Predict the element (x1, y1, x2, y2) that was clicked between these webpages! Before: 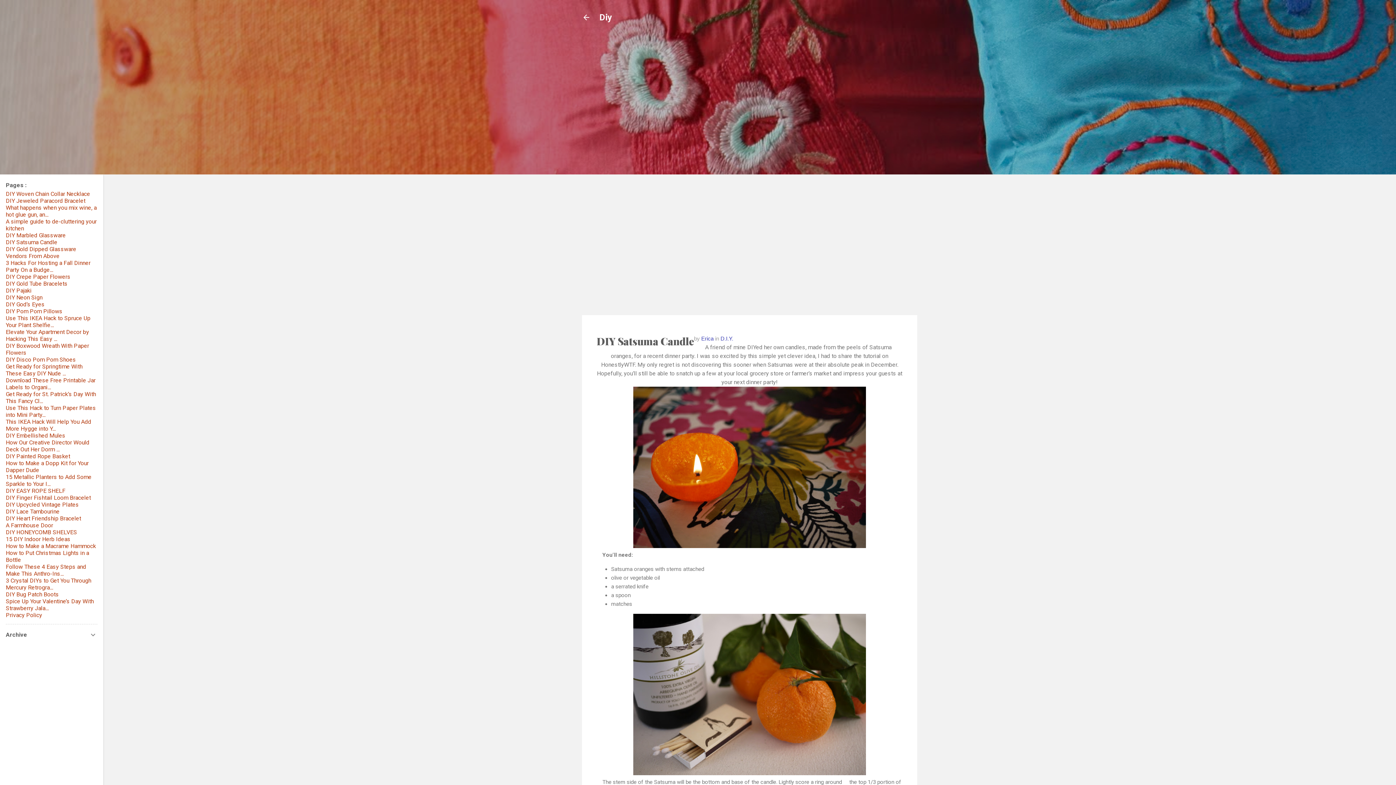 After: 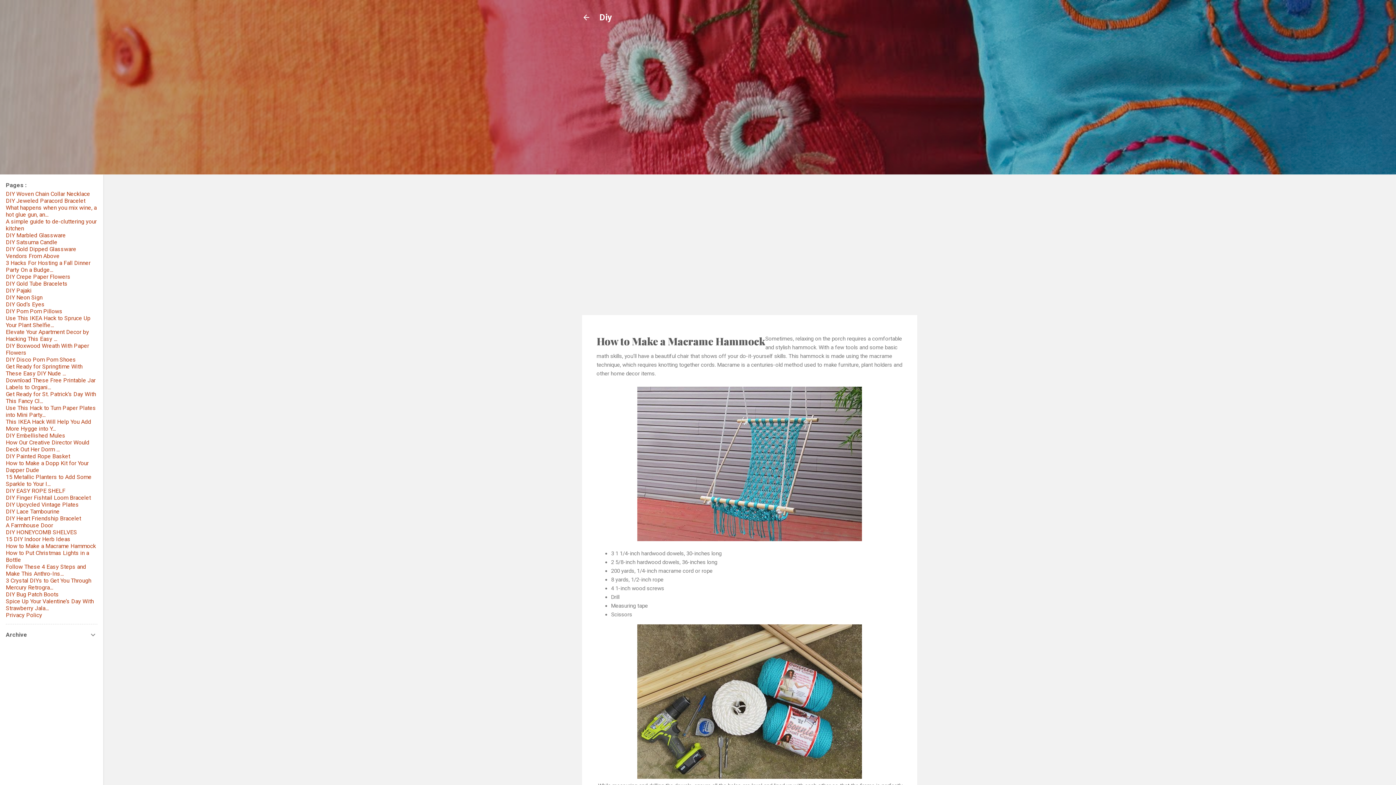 Action: bbox: (5, 542, 96, 549) label: How to Make a Macrame Hammock